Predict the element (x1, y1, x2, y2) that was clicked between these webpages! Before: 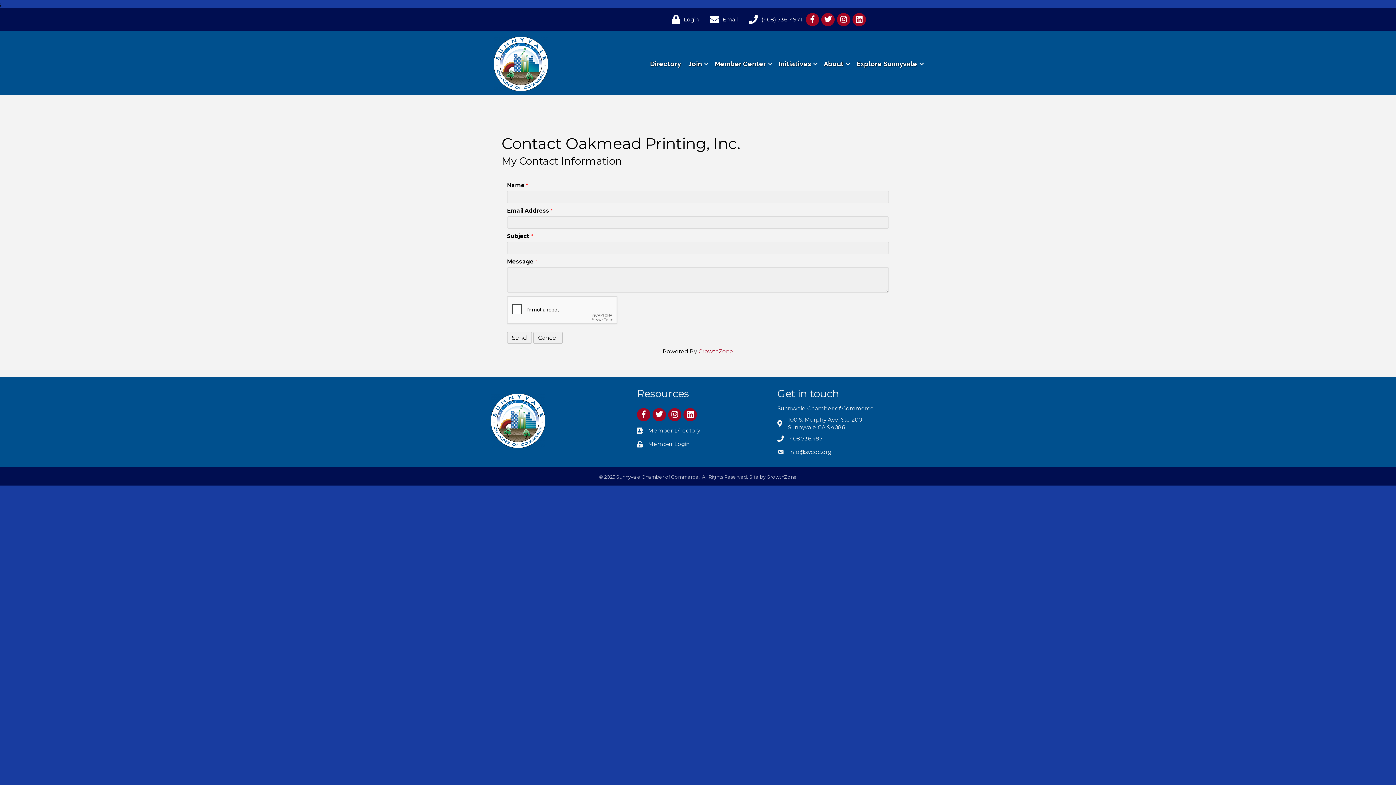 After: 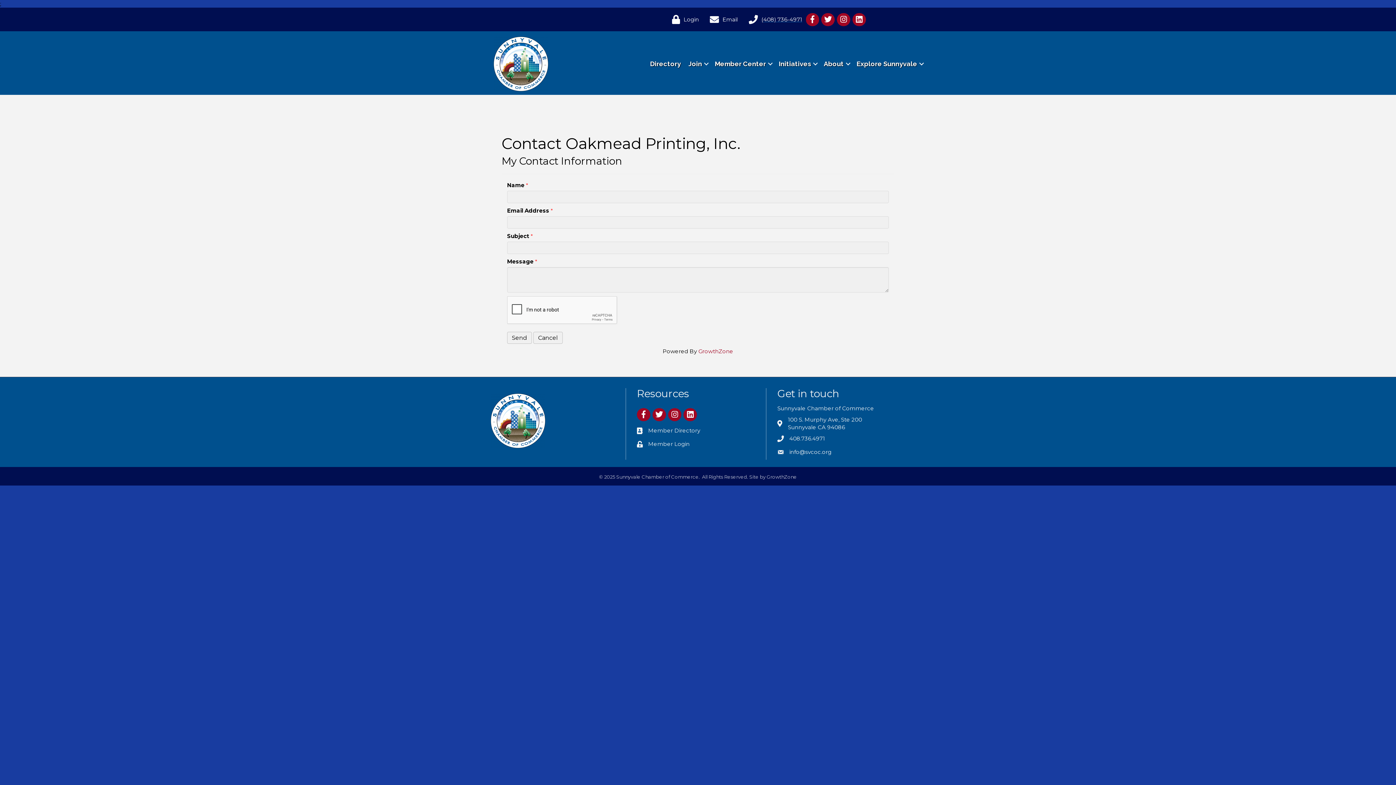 Action: bbox: (745, 11, 802, 27) label: (408) 736-4971